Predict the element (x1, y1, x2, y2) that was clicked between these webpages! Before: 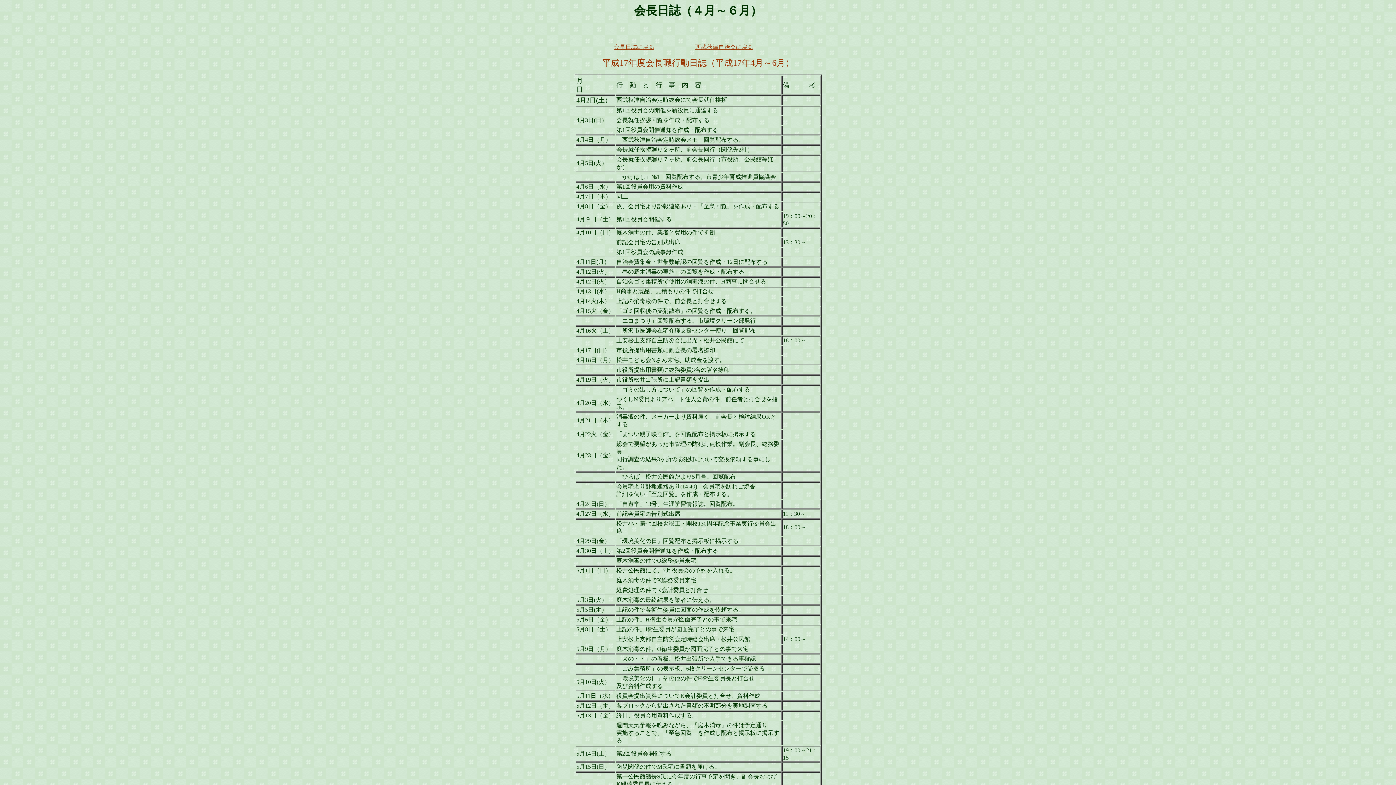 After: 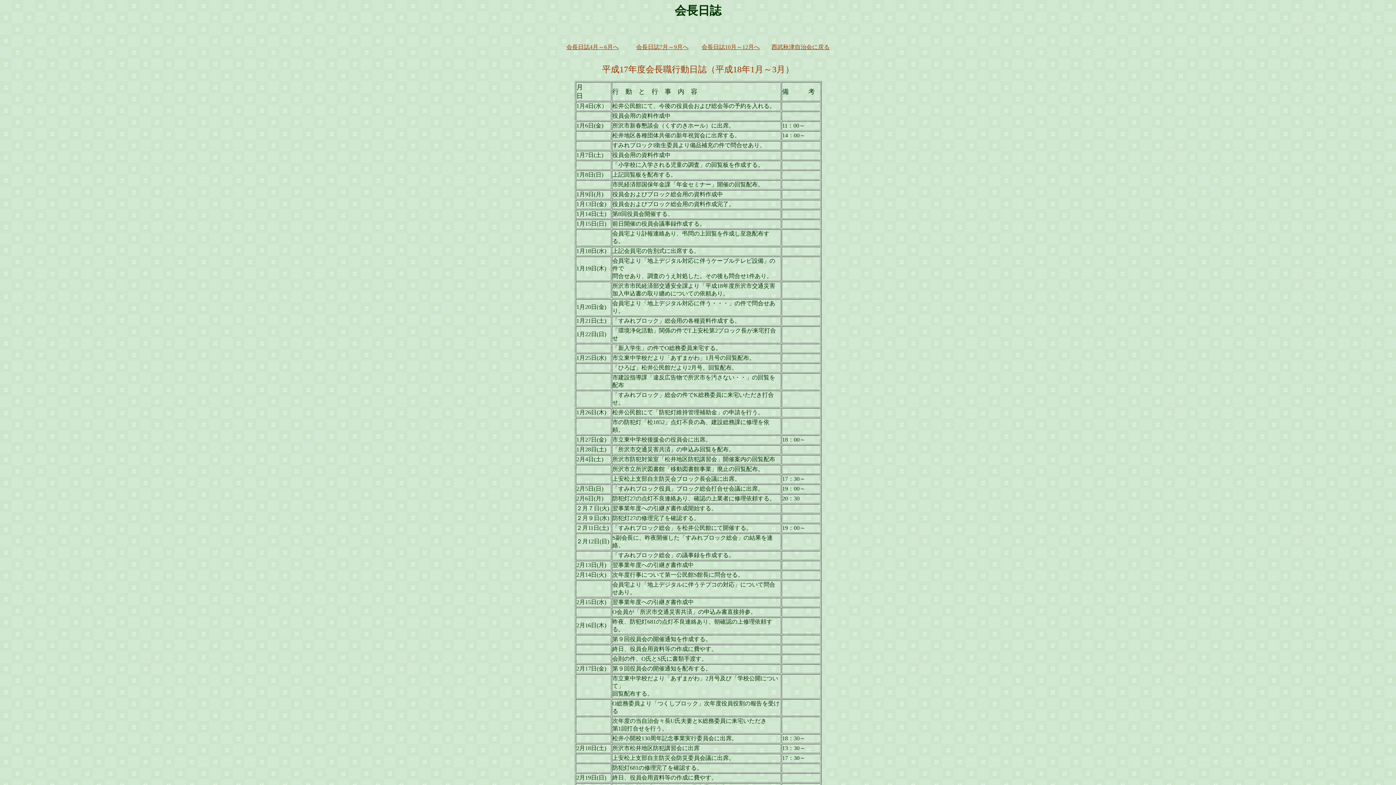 Action: label: 会長日誌に戻る bbox: (613, 44, 654, 50)